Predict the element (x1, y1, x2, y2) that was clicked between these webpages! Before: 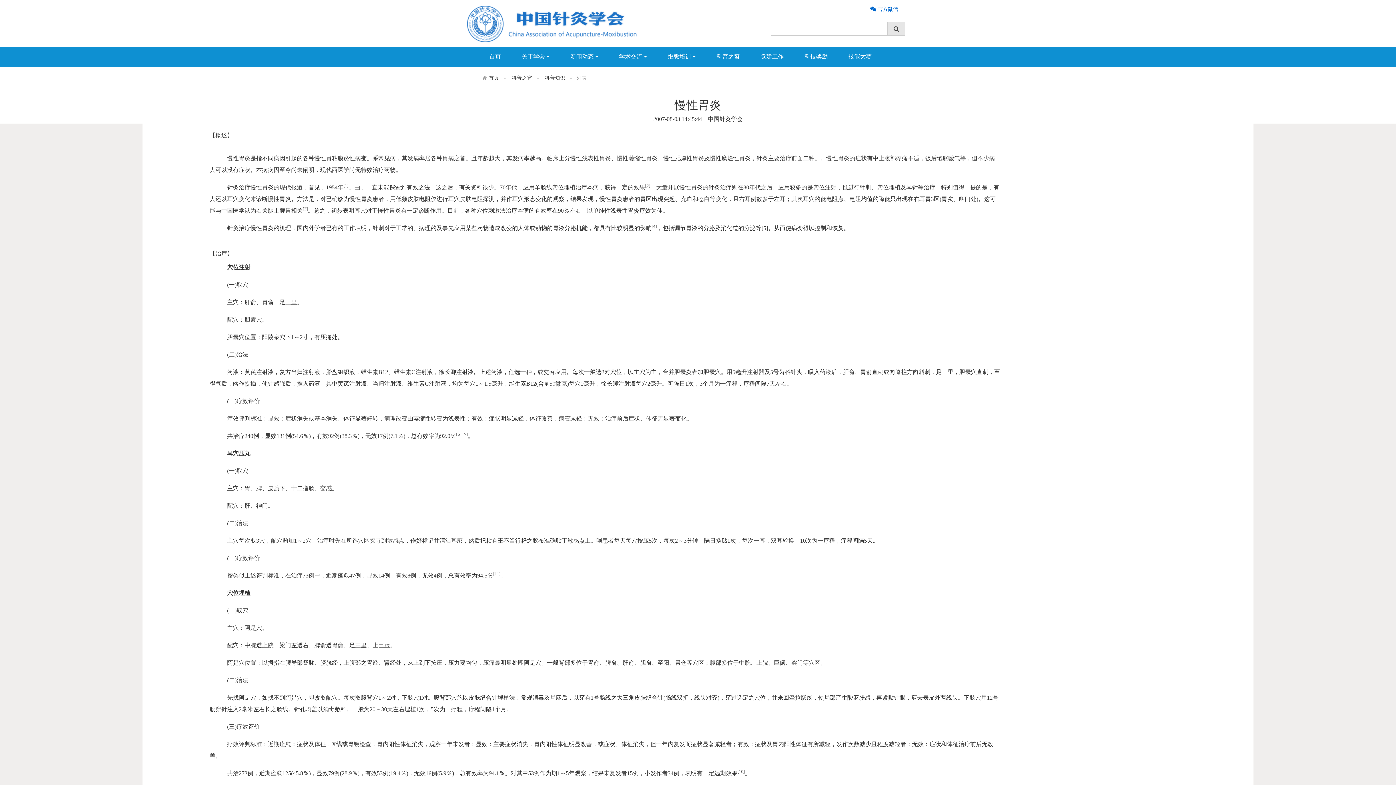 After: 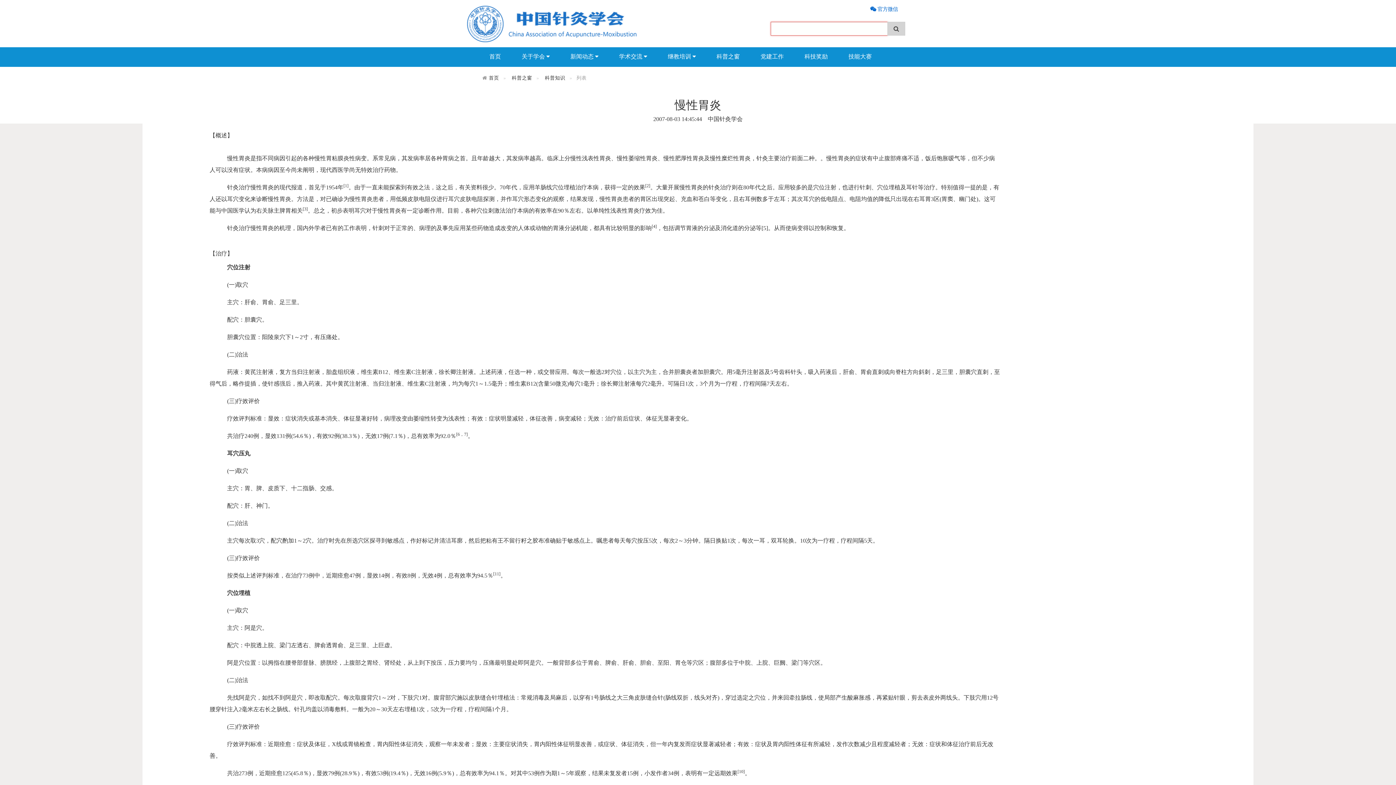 Action: bbox: (887, 21, 905, 35)